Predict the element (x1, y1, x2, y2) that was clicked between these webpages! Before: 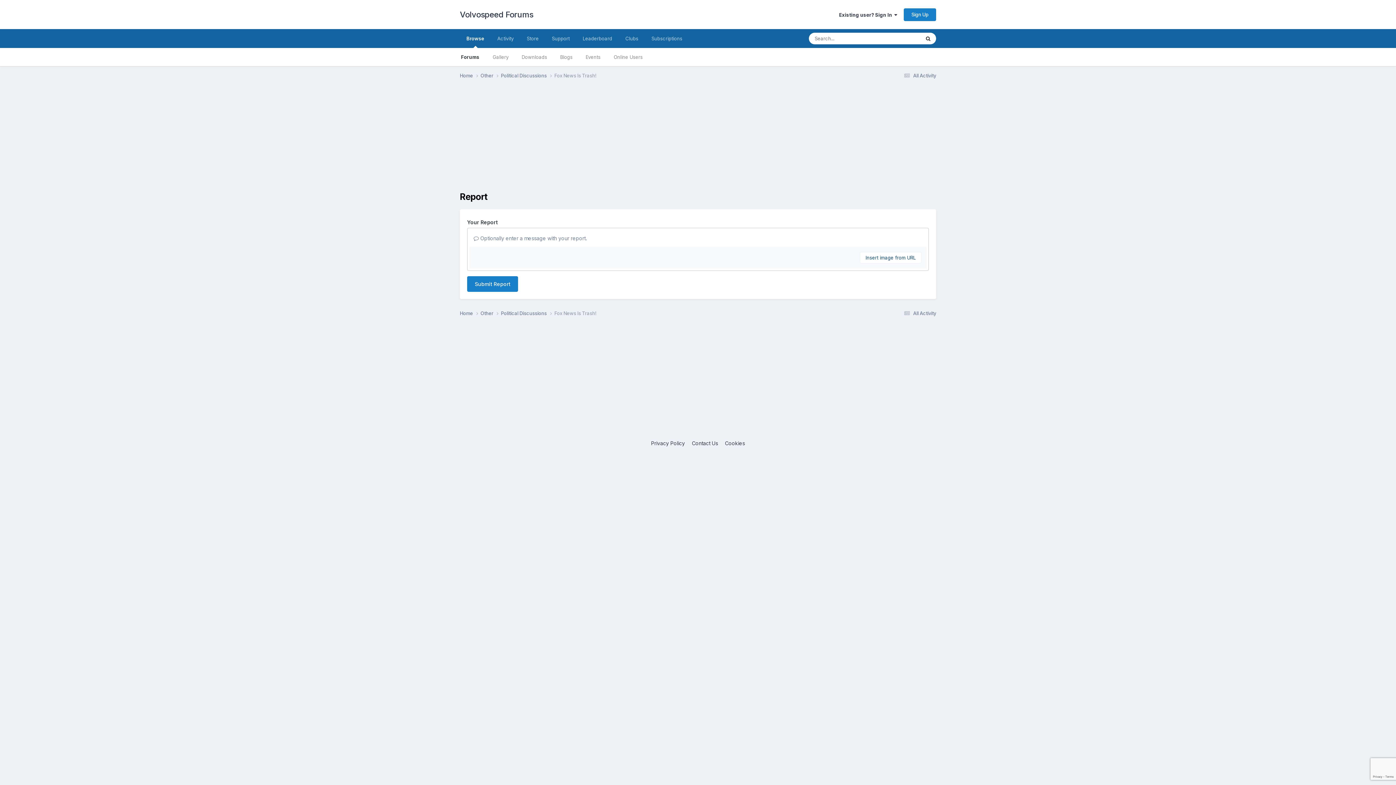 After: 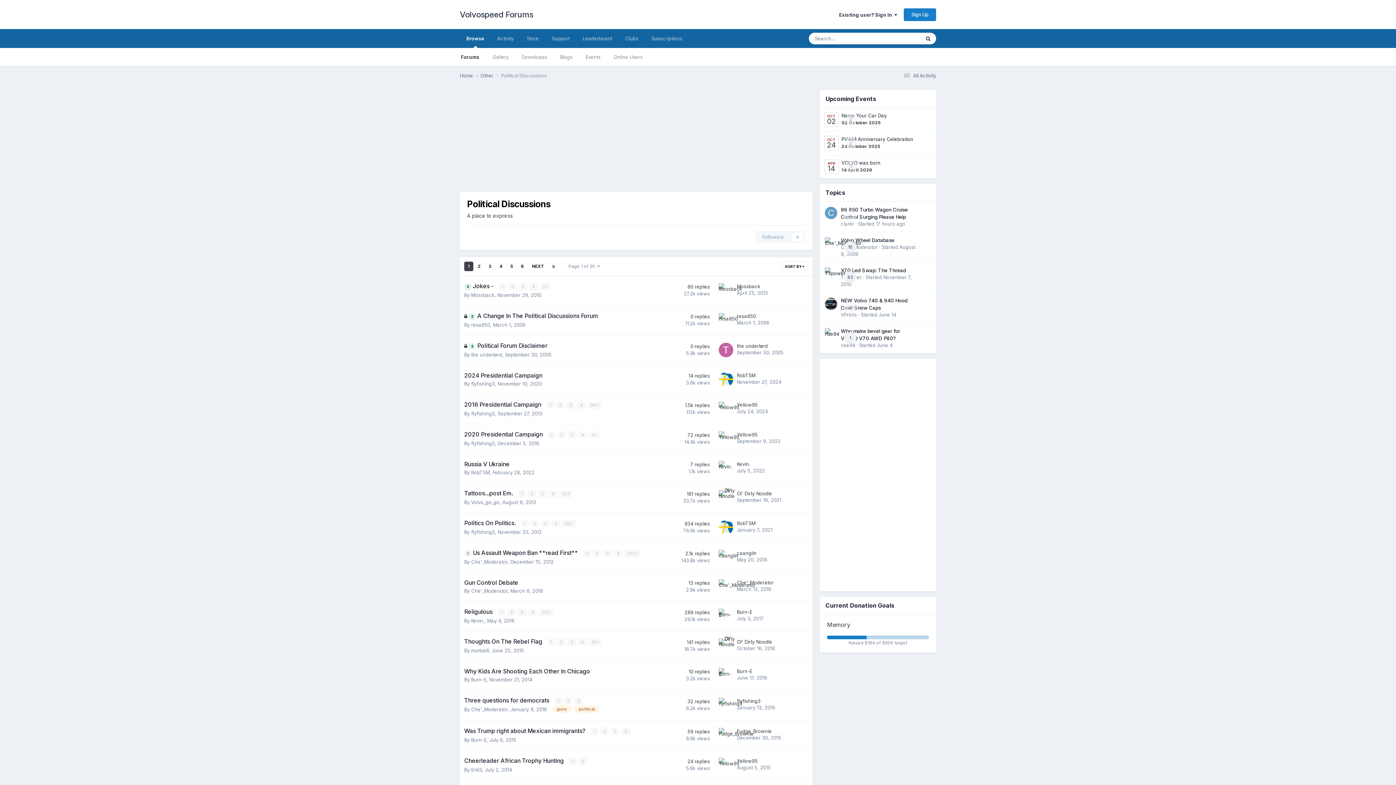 Action: bbox: (501, 310, 554, 316) label: Political Discussions 